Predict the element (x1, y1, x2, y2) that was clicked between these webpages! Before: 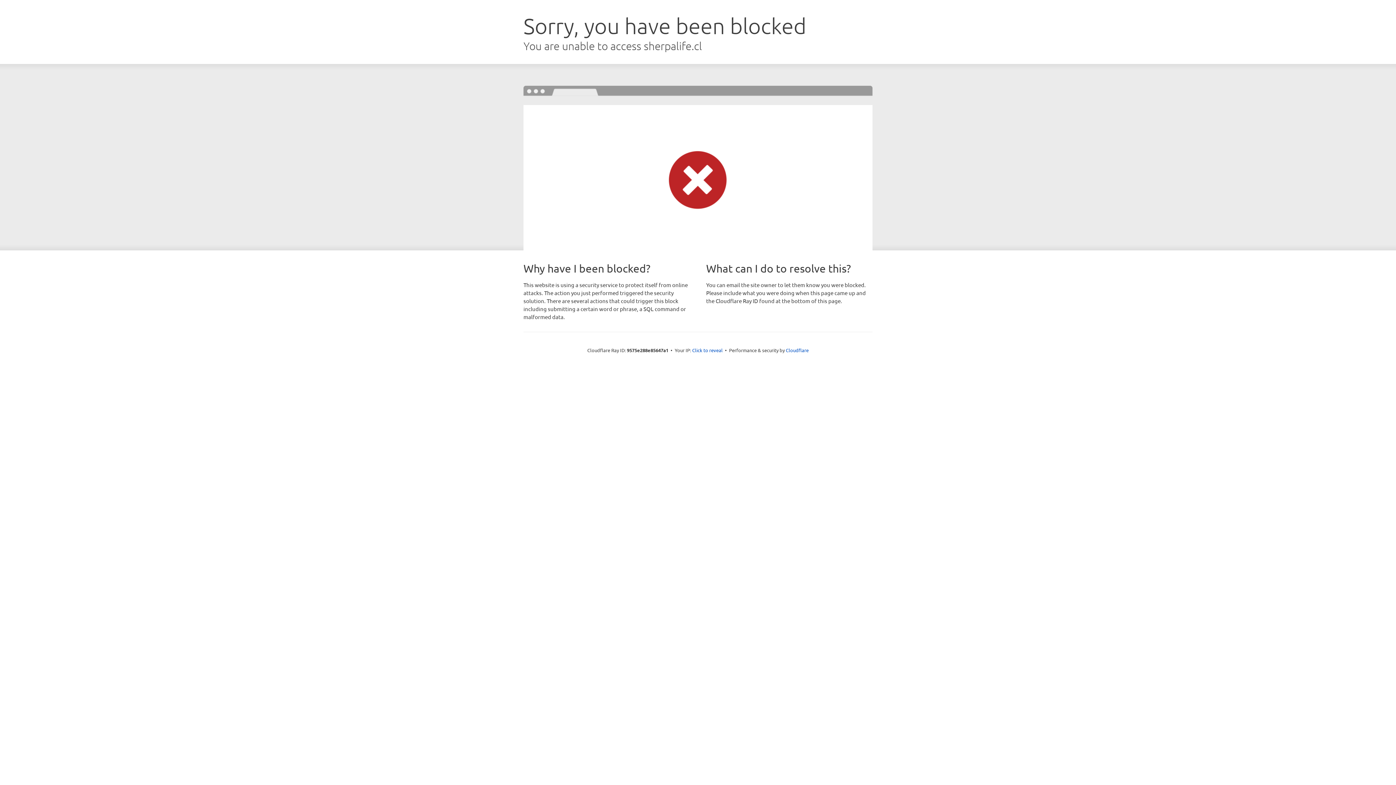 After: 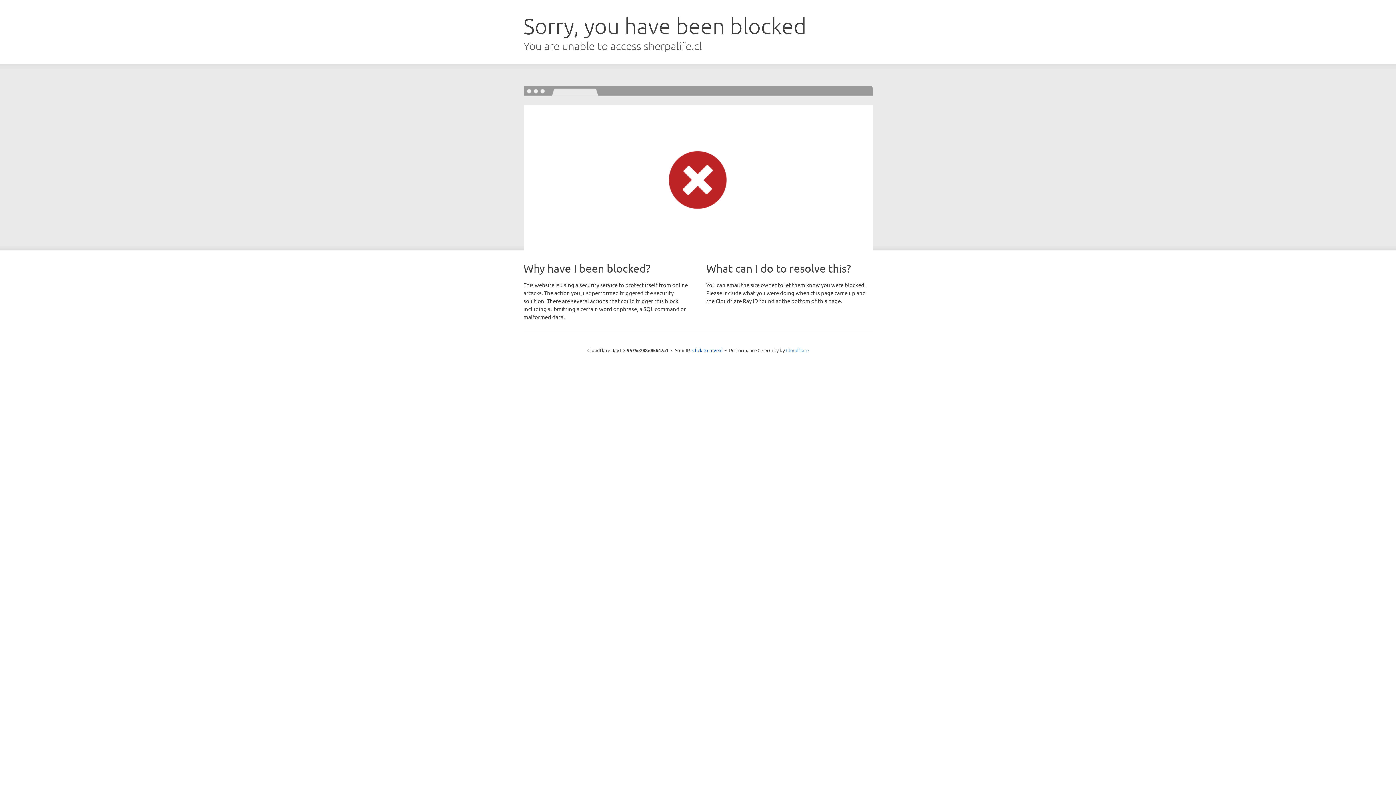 Action: label: Cloudflare bbox: (786, 347, 808, 353)